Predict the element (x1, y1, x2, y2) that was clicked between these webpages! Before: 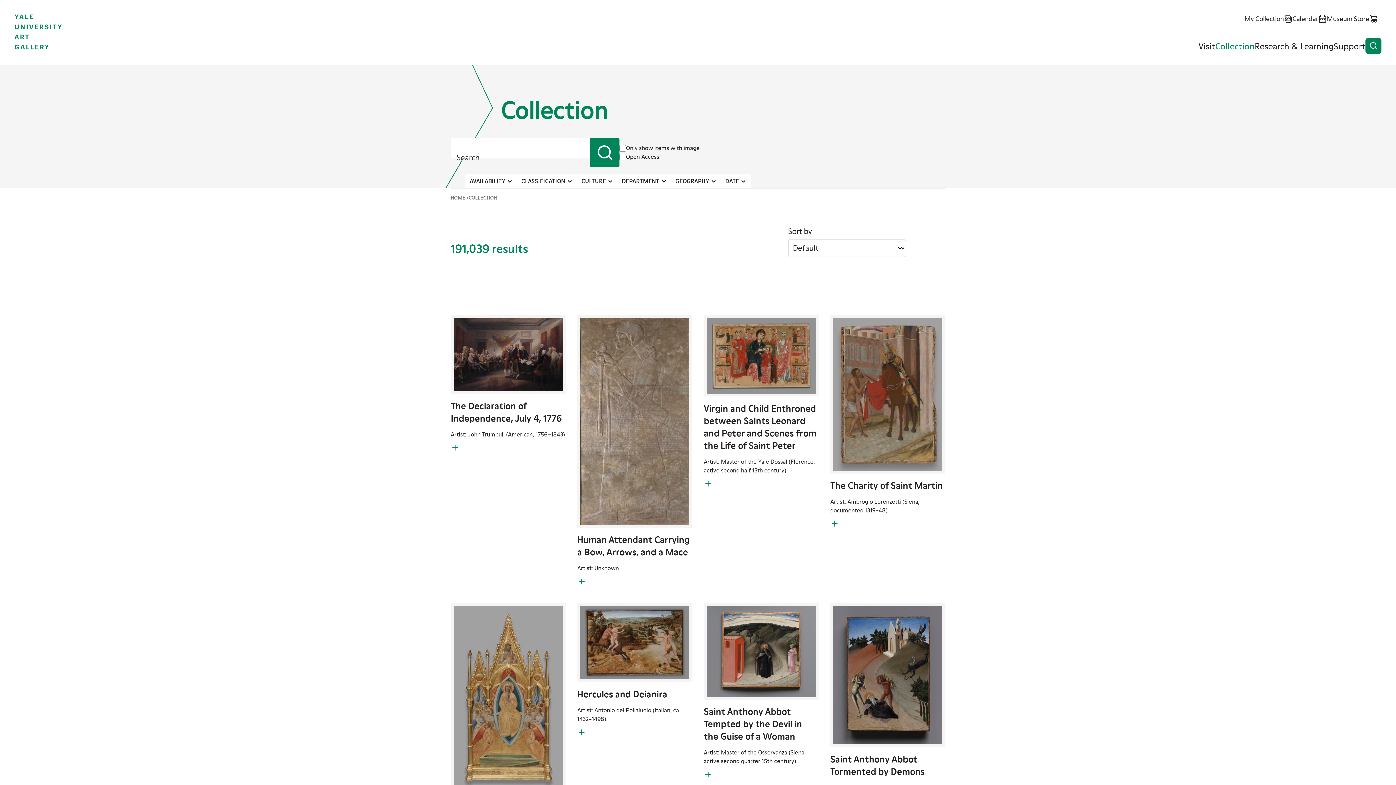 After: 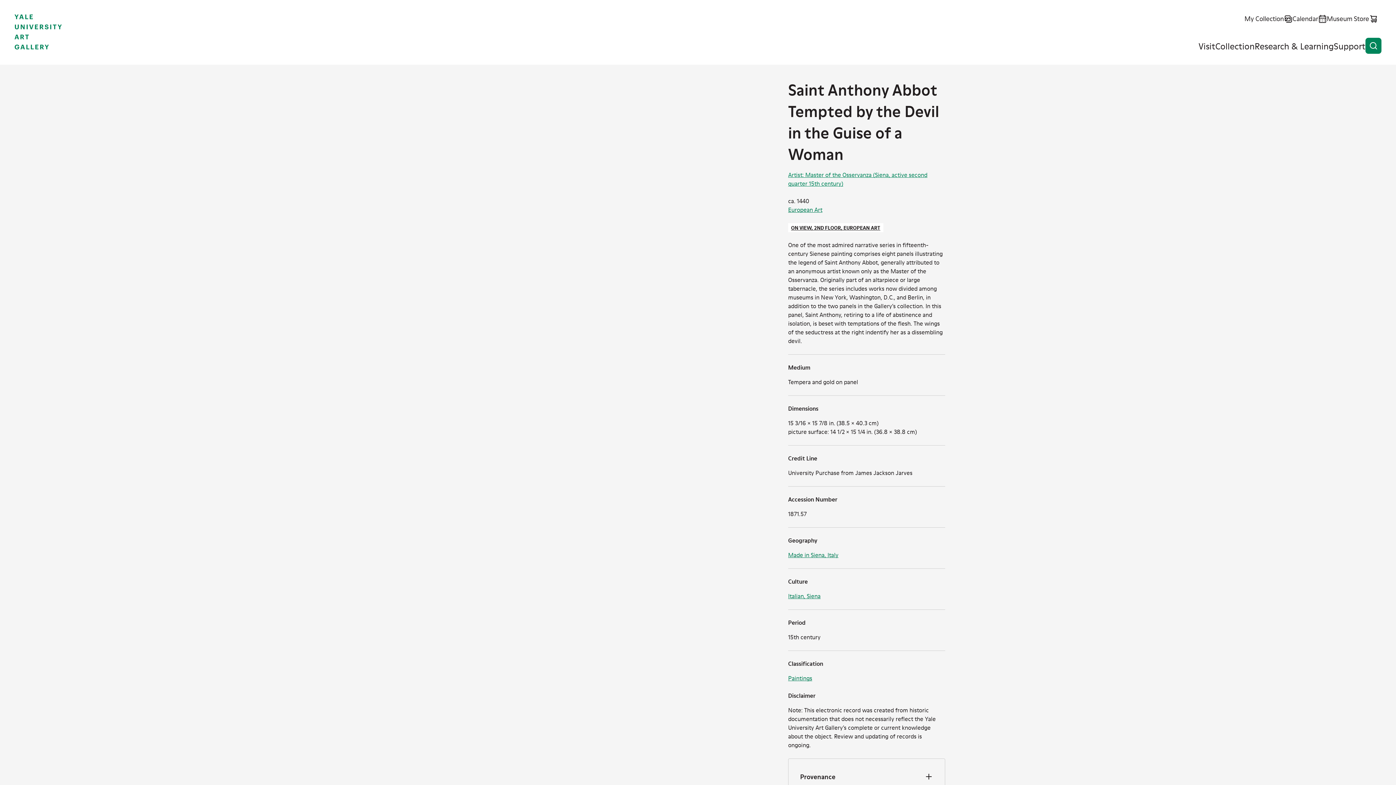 Action: bbox: (703, 706, 802, 742) label: Saint Anthony Abbot Tempted by the Devil in the Guise of a Woman